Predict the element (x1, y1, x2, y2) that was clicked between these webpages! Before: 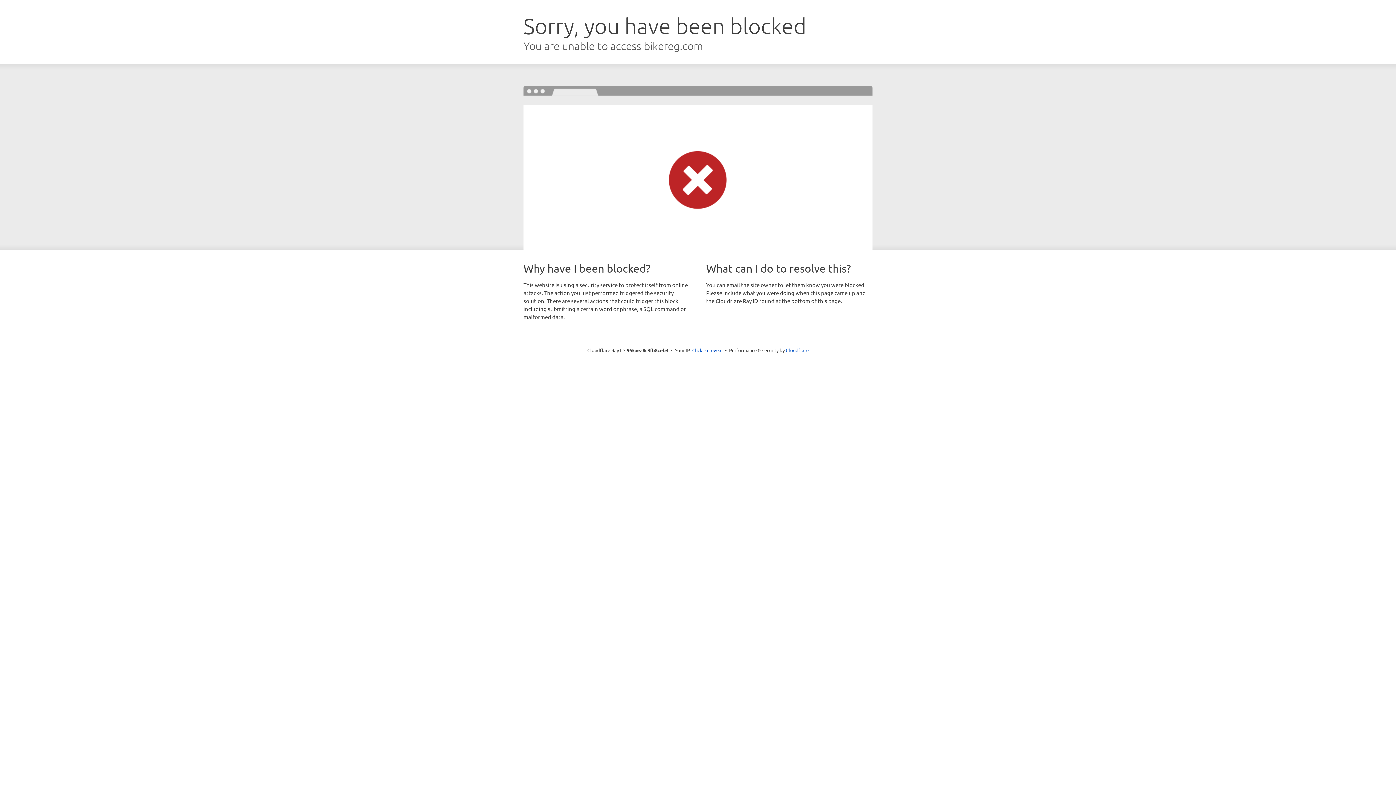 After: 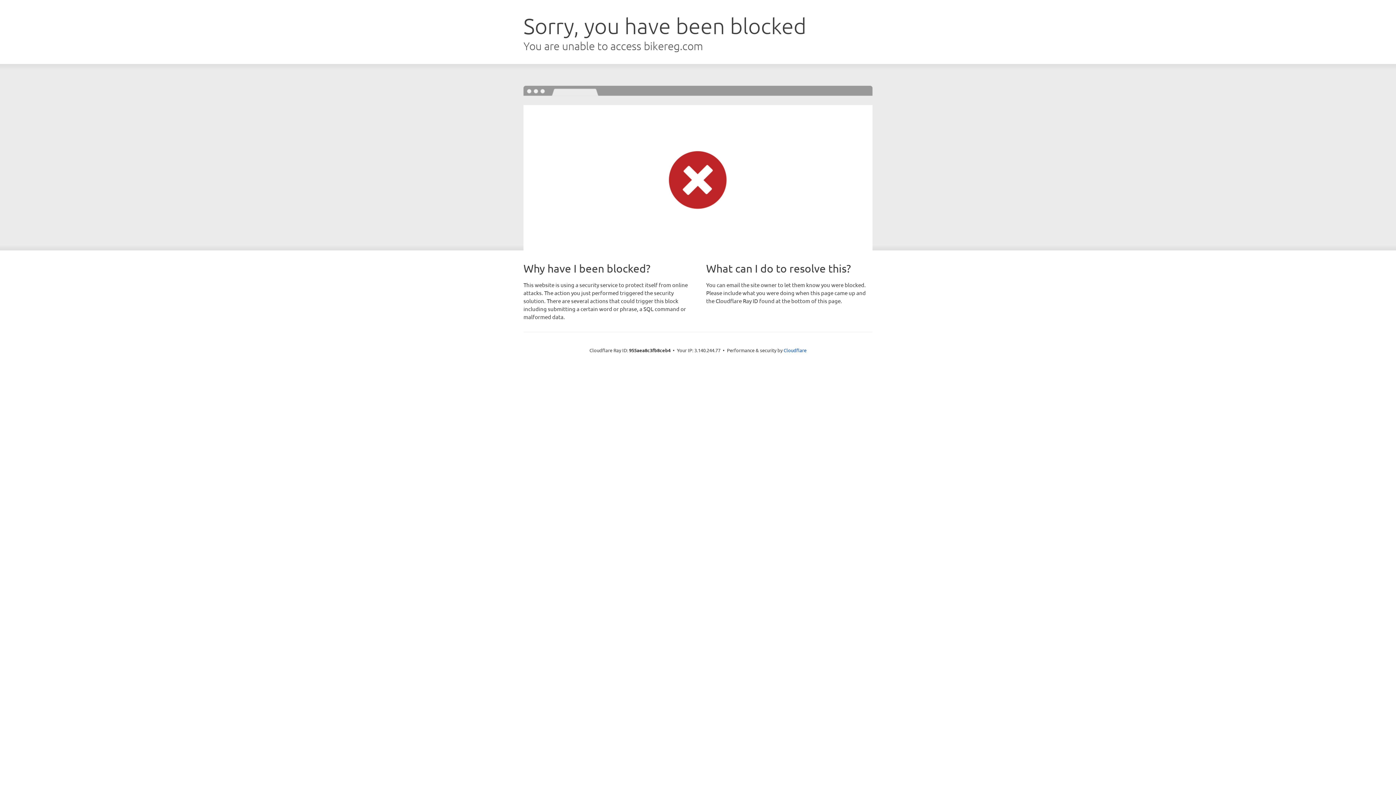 Action: label: Click to reveal bbox: (692, 346, 722, 353)